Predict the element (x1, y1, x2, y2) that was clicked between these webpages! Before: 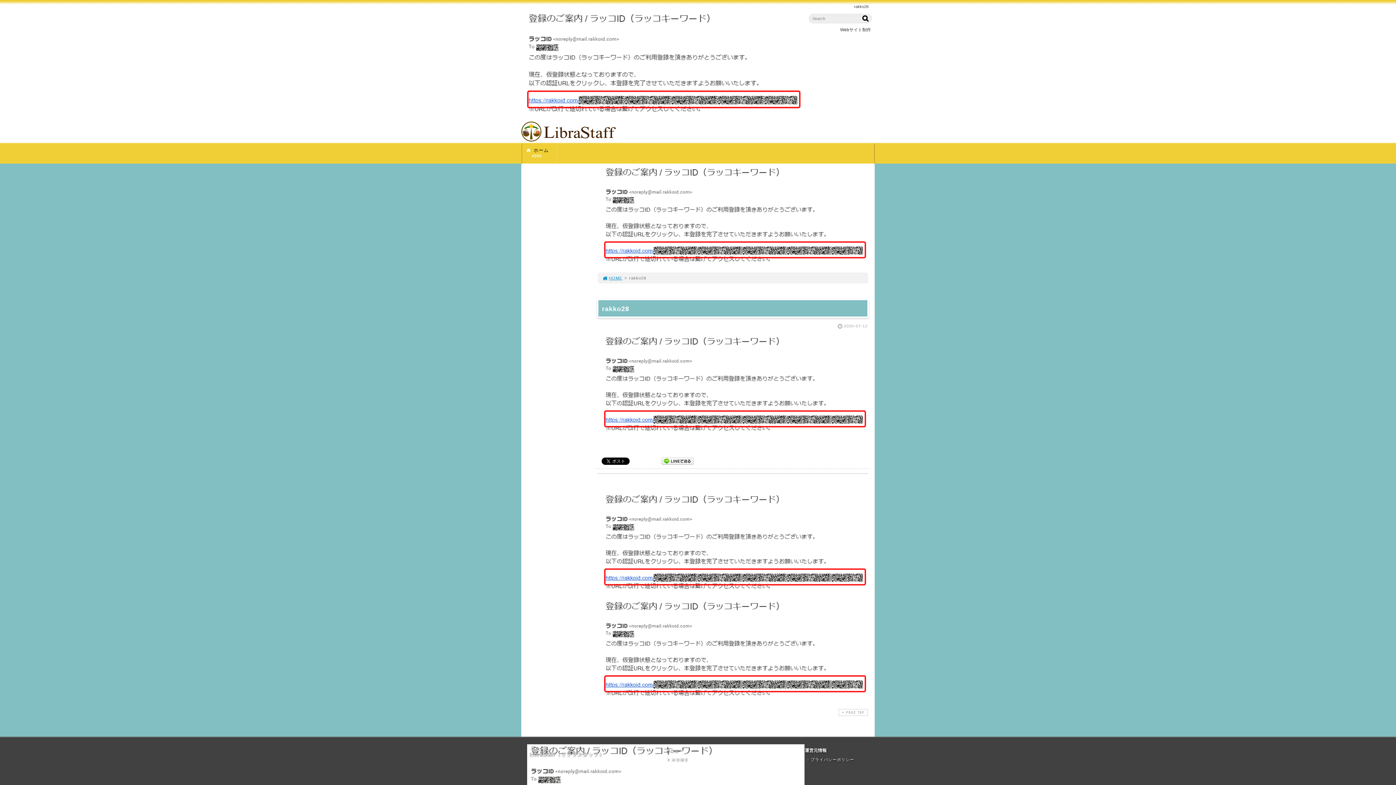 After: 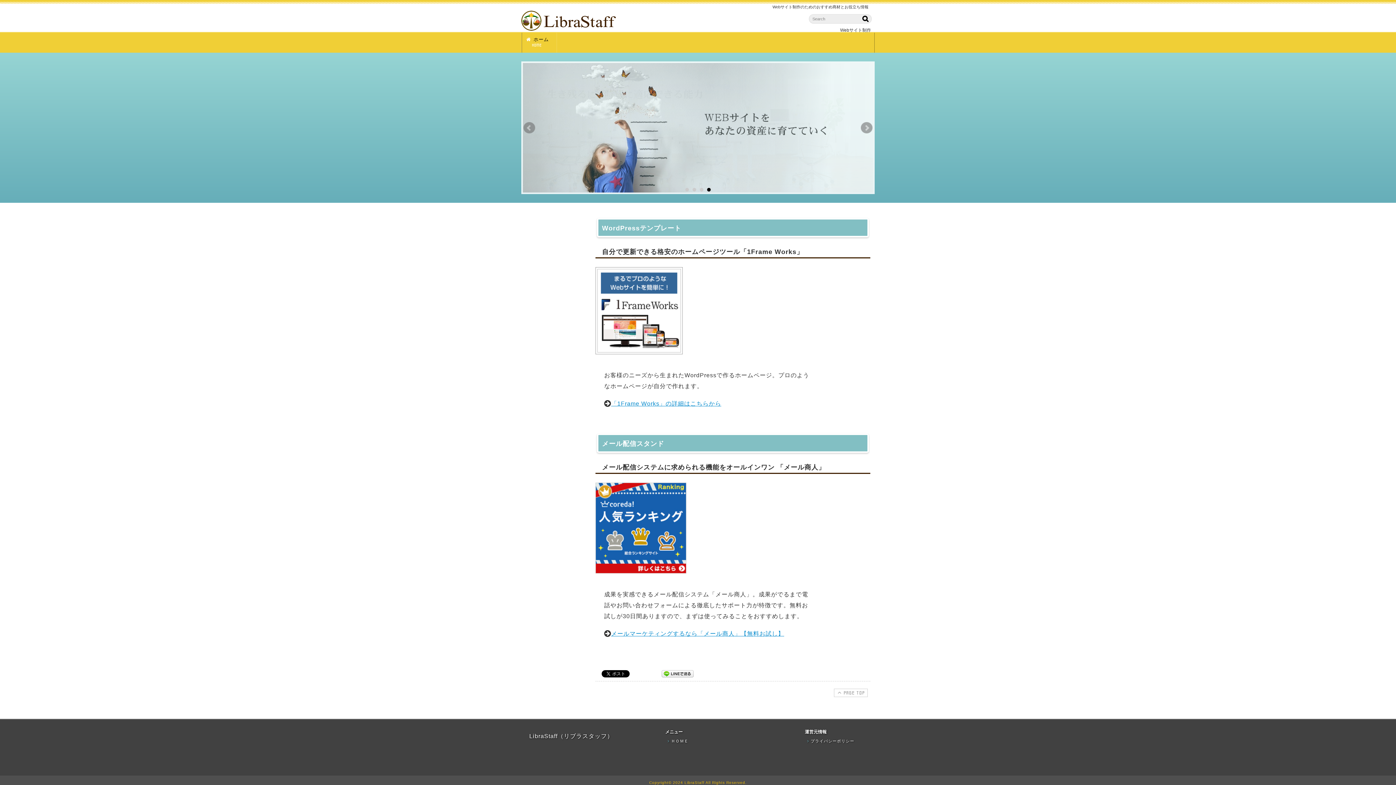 Action: bbox: (522, 143, 556, 163) label:  ホーム
HOME